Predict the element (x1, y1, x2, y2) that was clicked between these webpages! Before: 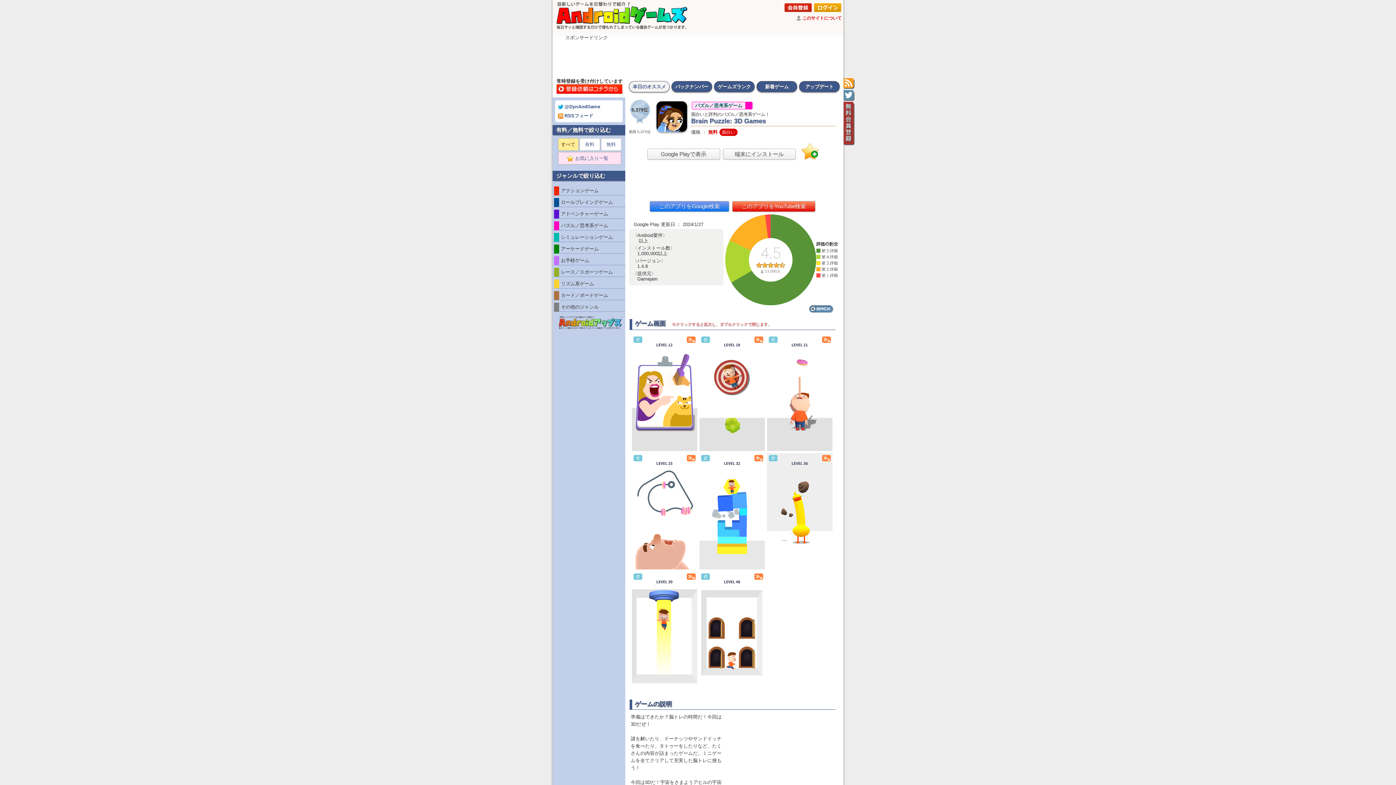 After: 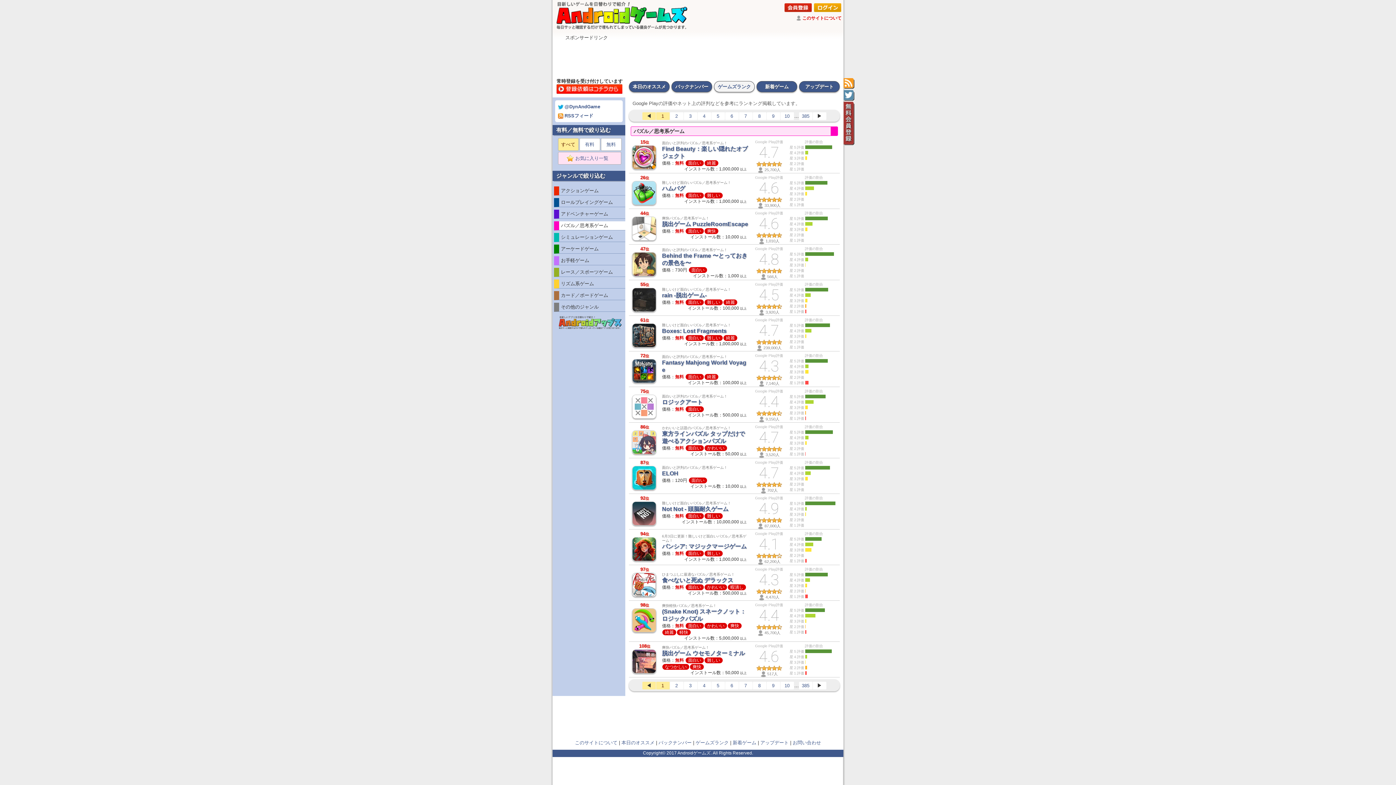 Action: bbox: (554, 221, 625, 230) label: パズル／思考系ゲーム